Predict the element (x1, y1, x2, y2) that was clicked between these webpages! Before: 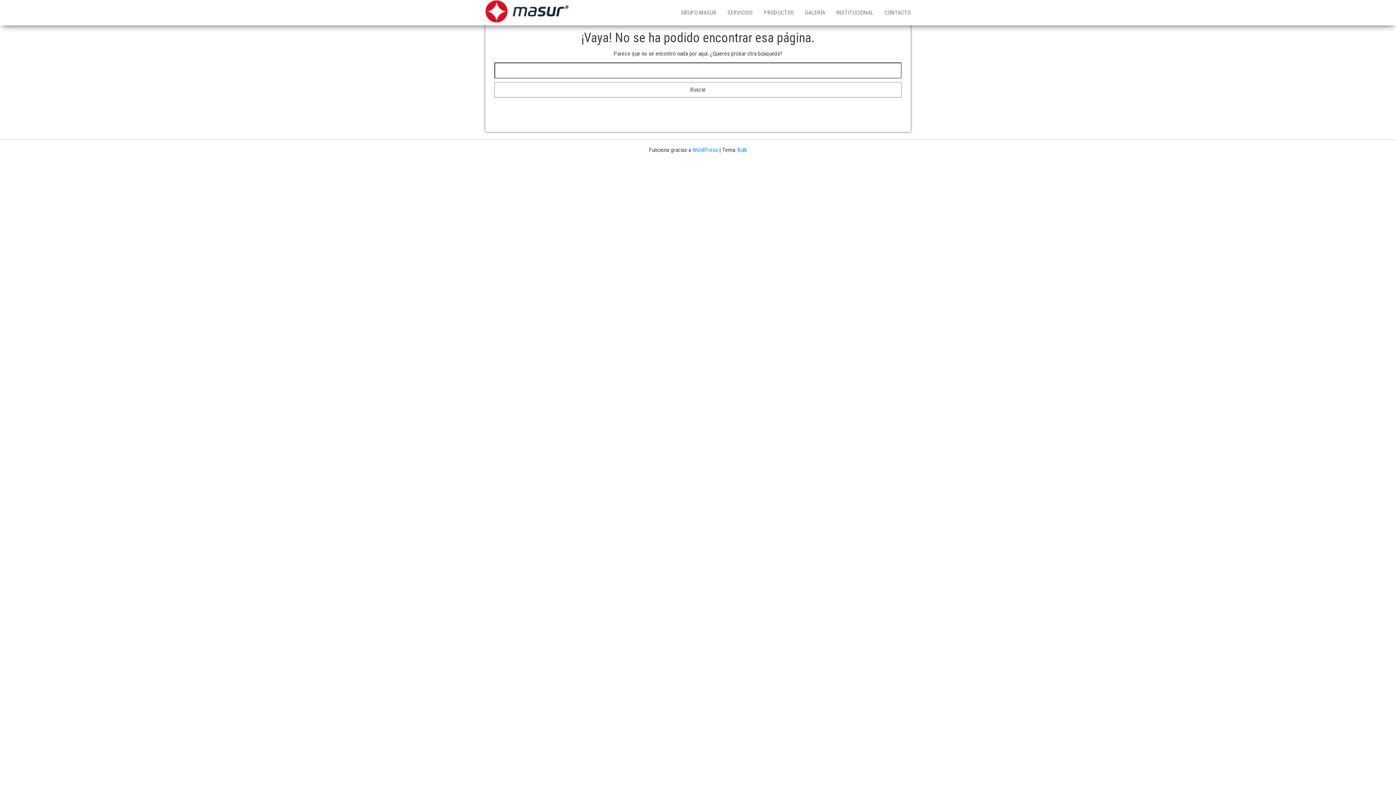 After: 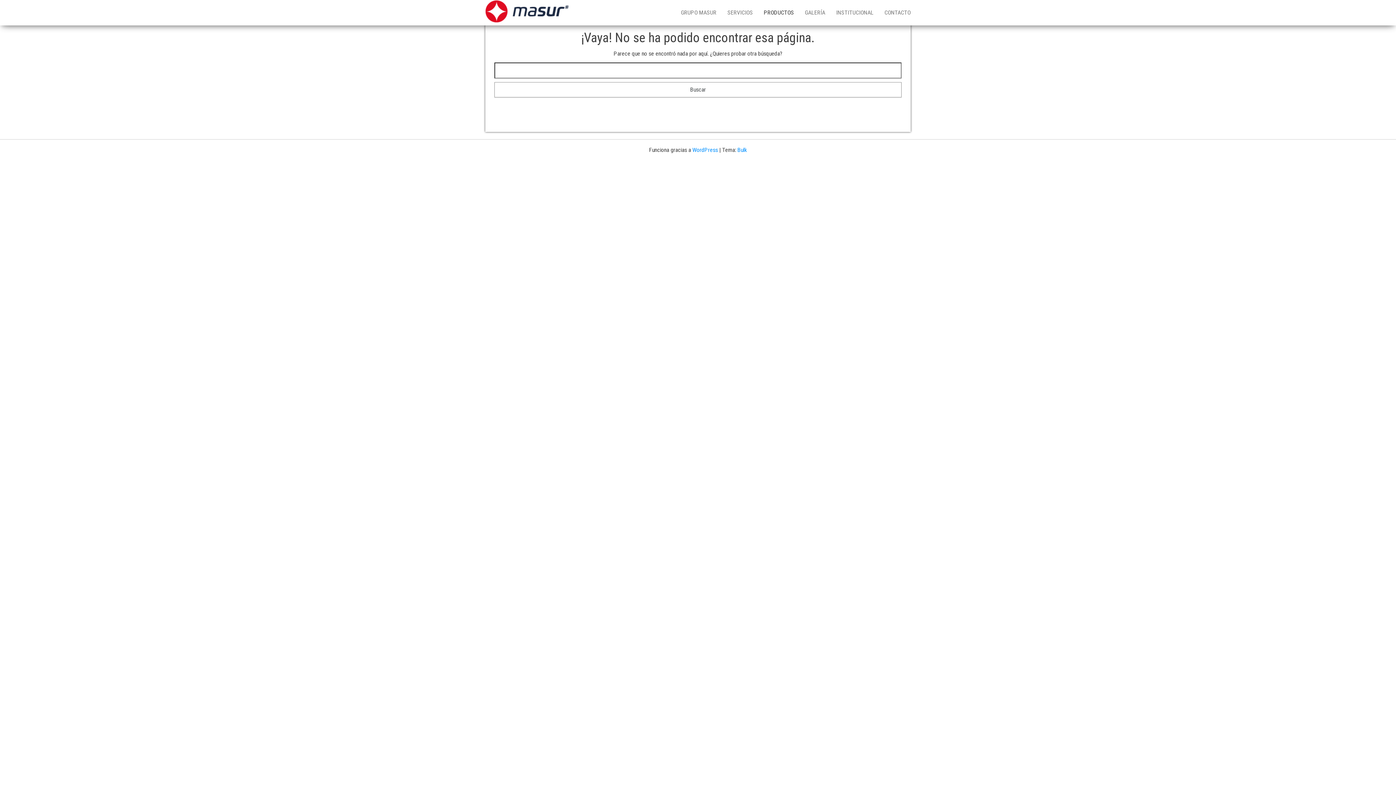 Action: label: PRODUCTOS bbox: (758, 0, 799, 25)